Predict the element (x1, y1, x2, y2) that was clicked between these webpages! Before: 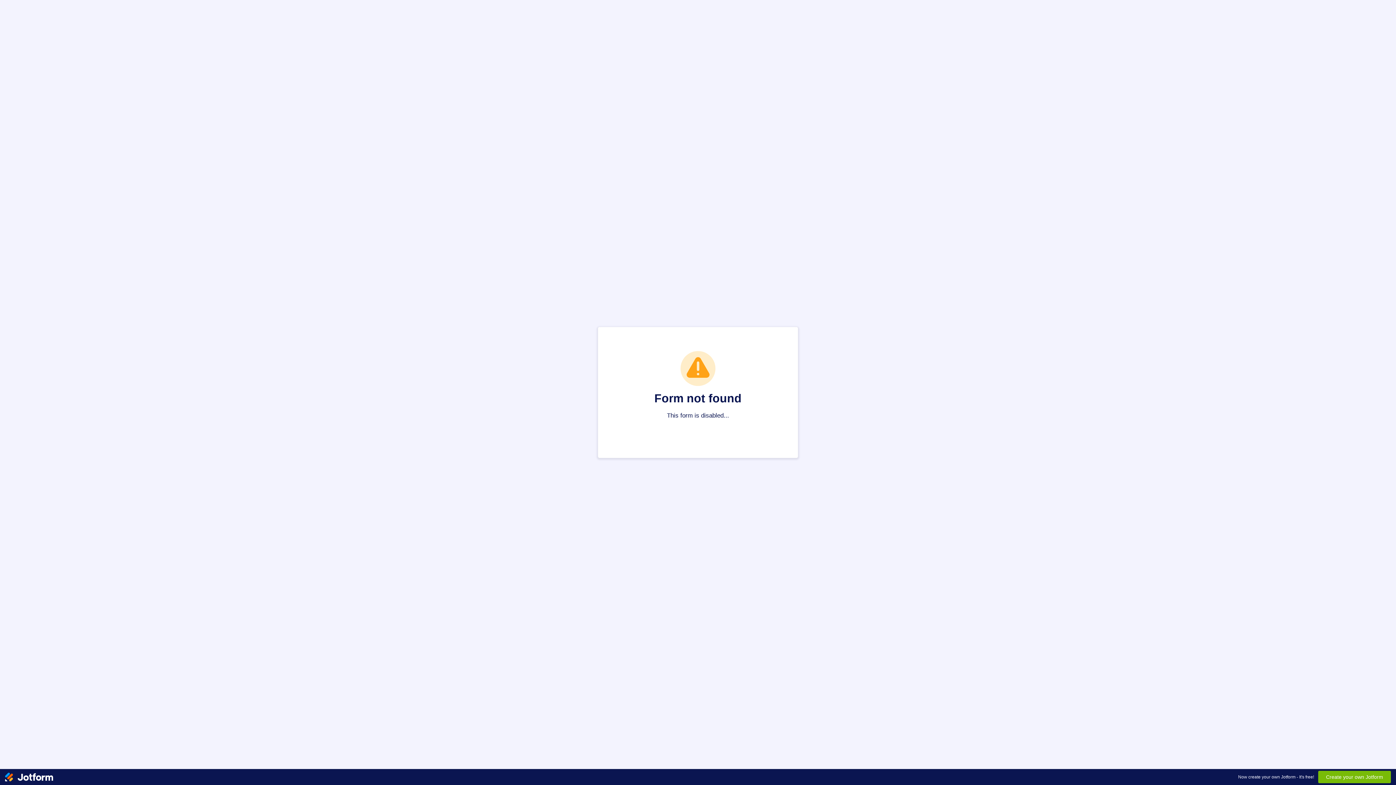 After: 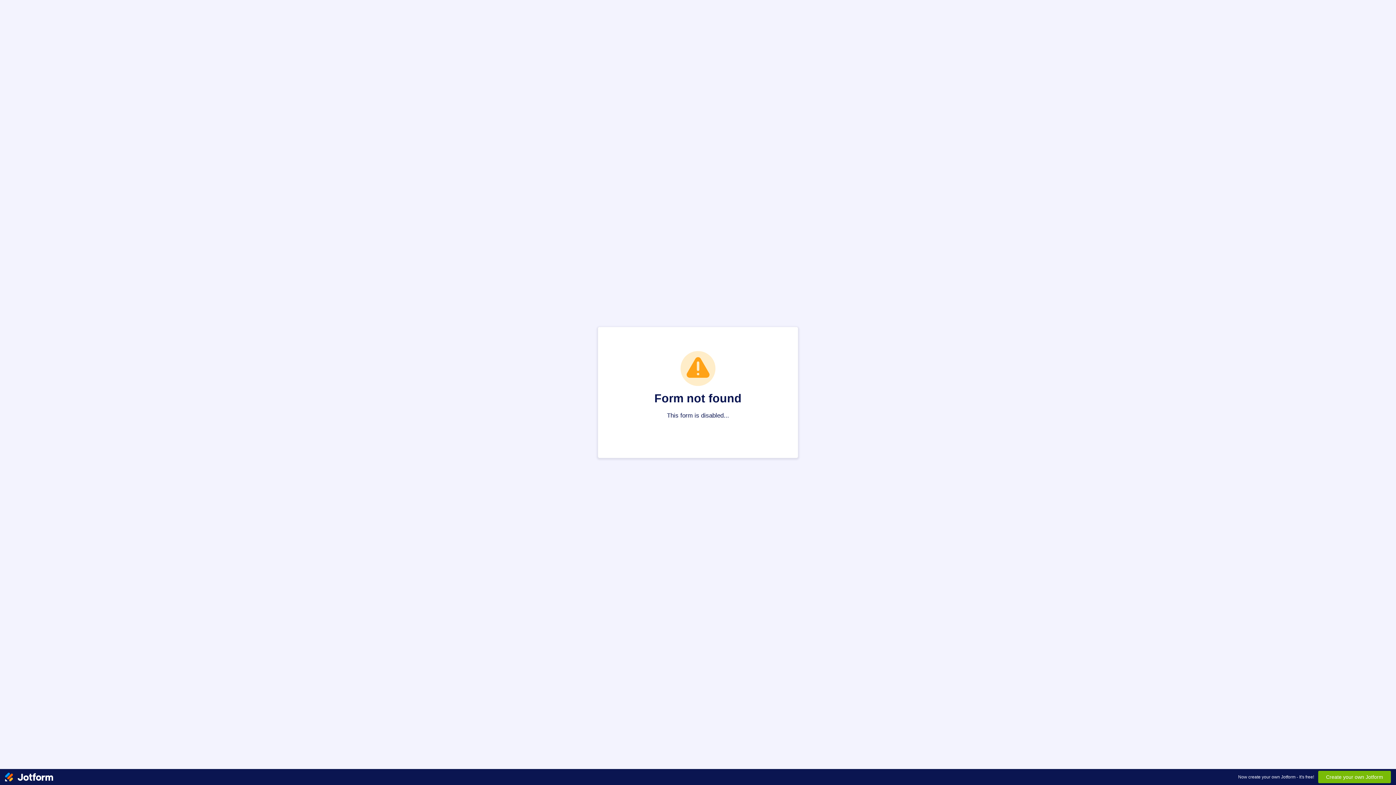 Action: bbox: (5, 769, 53, 785)